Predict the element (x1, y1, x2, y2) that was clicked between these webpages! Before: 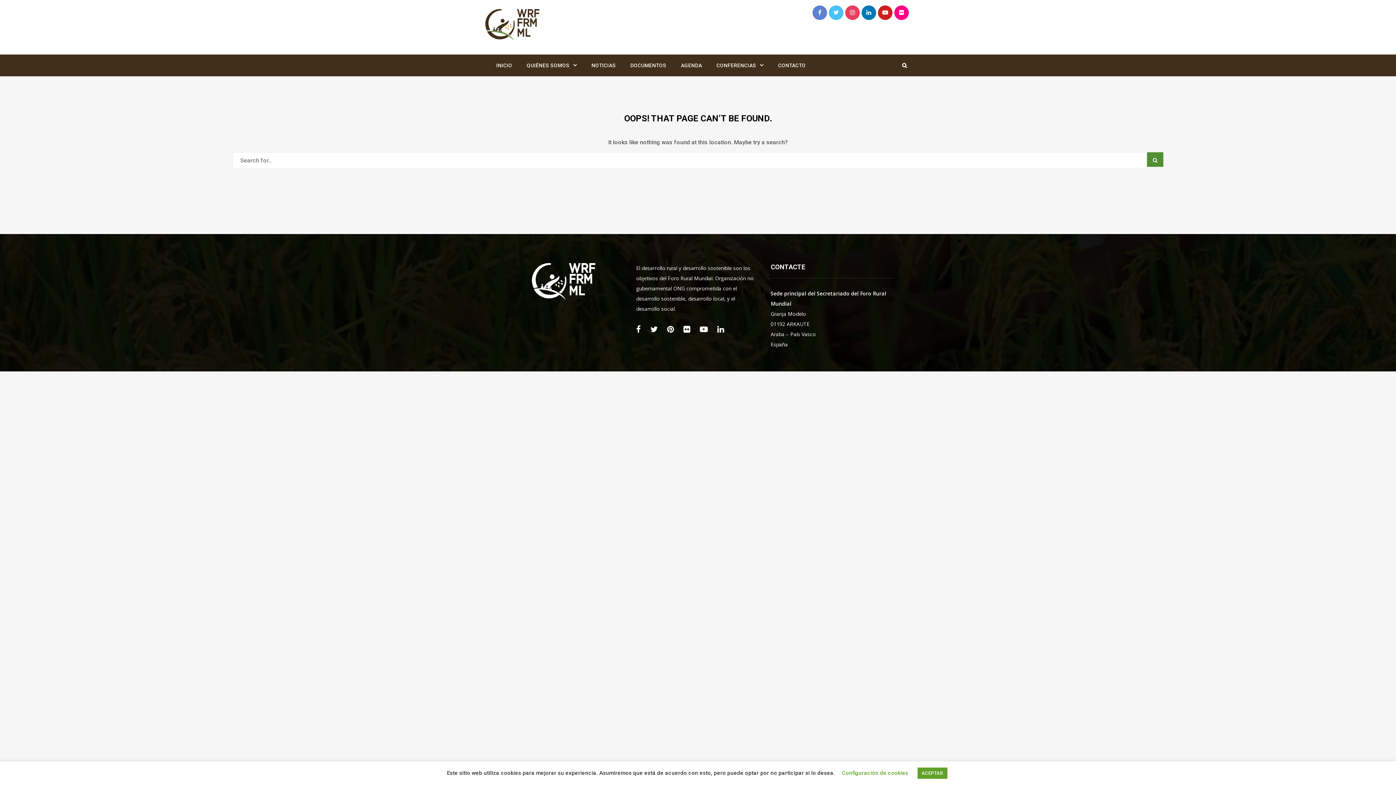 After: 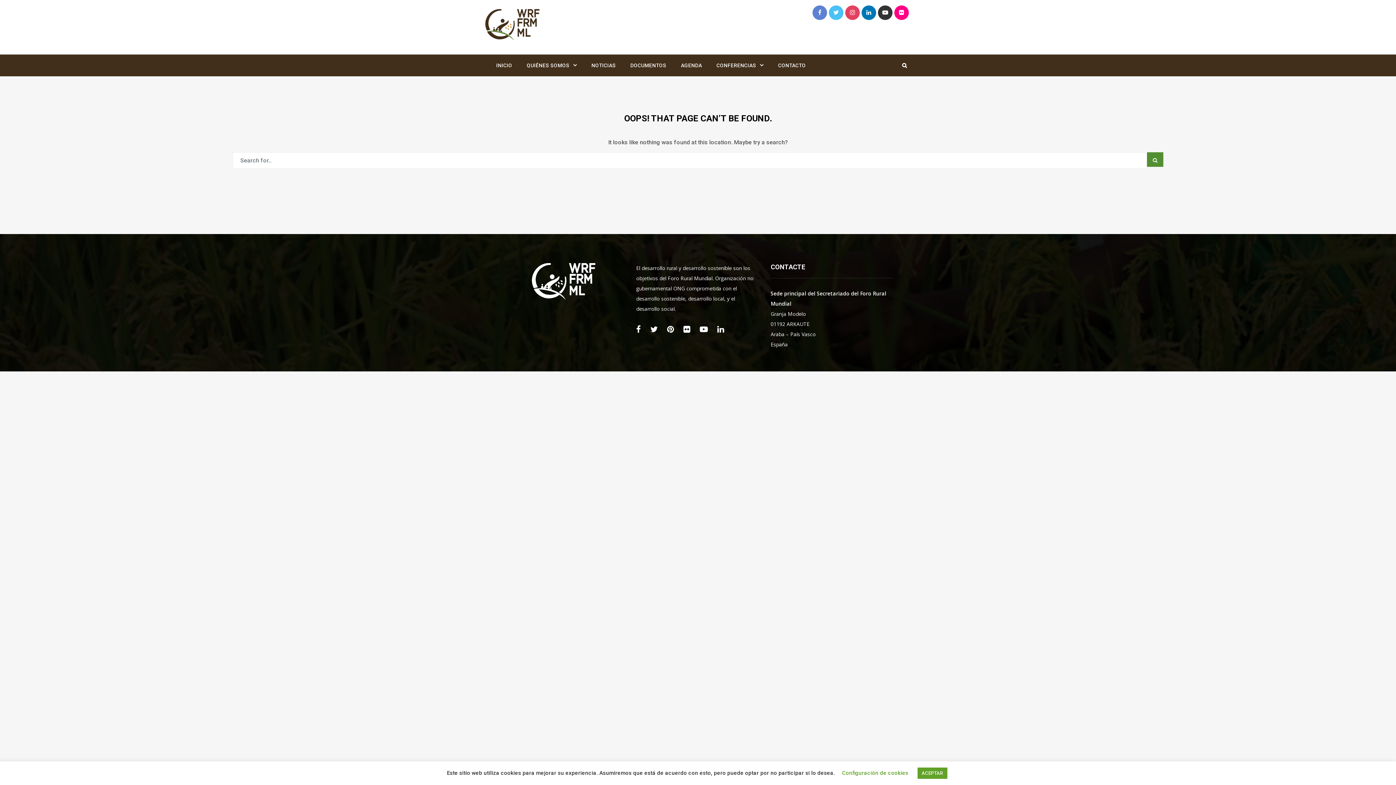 Action: bbox: (878, 5, 892, 20)